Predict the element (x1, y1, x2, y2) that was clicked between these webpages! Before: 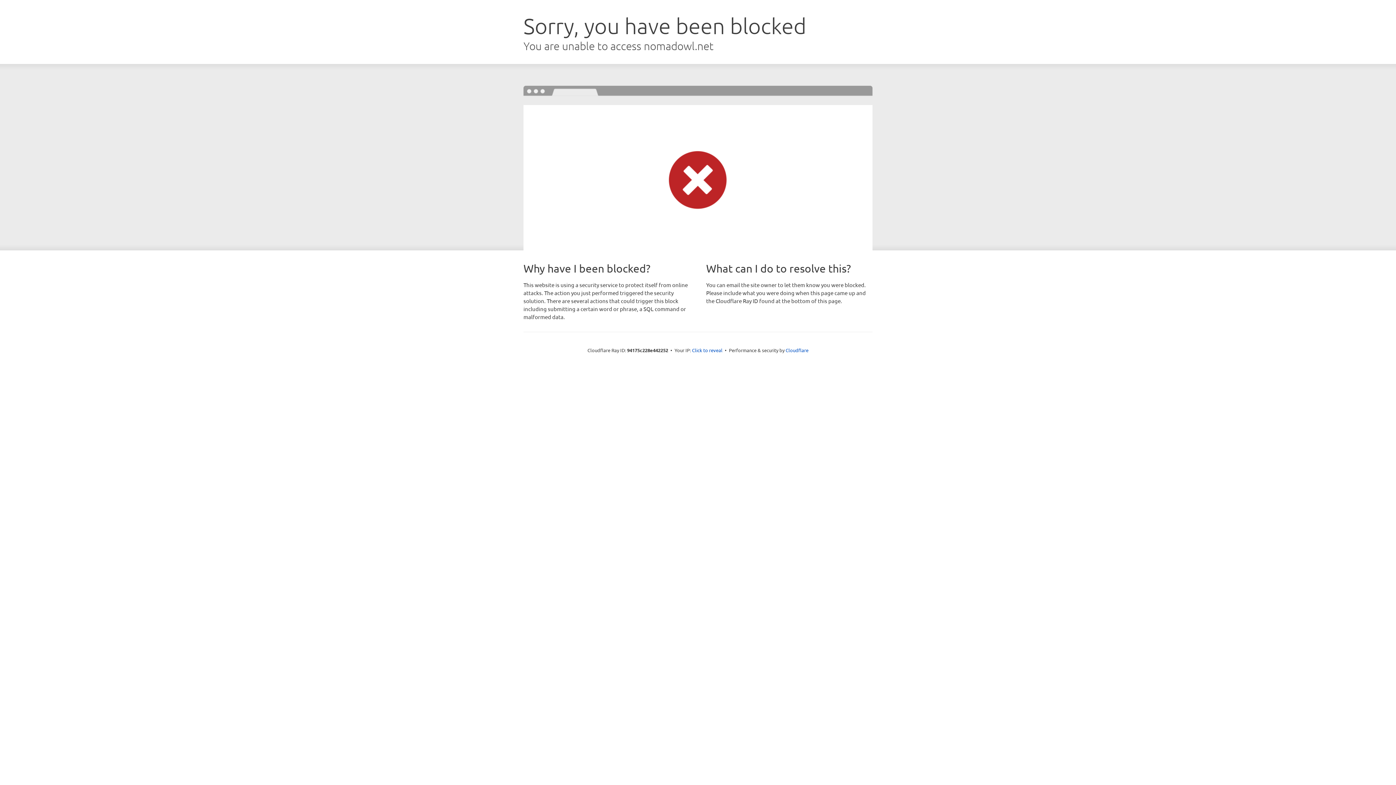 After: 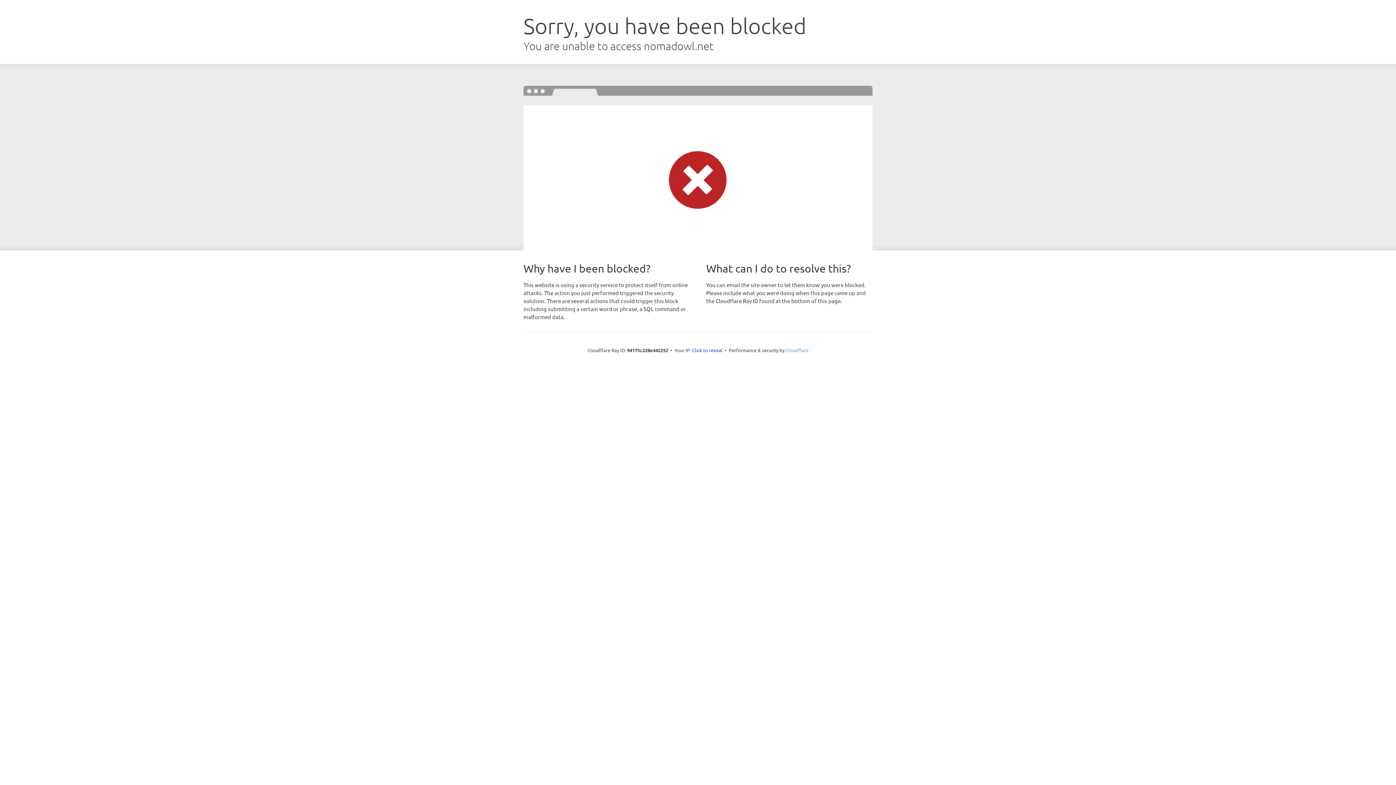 Action: label: Cloudflare bbox: (785, 347, 808, 353)